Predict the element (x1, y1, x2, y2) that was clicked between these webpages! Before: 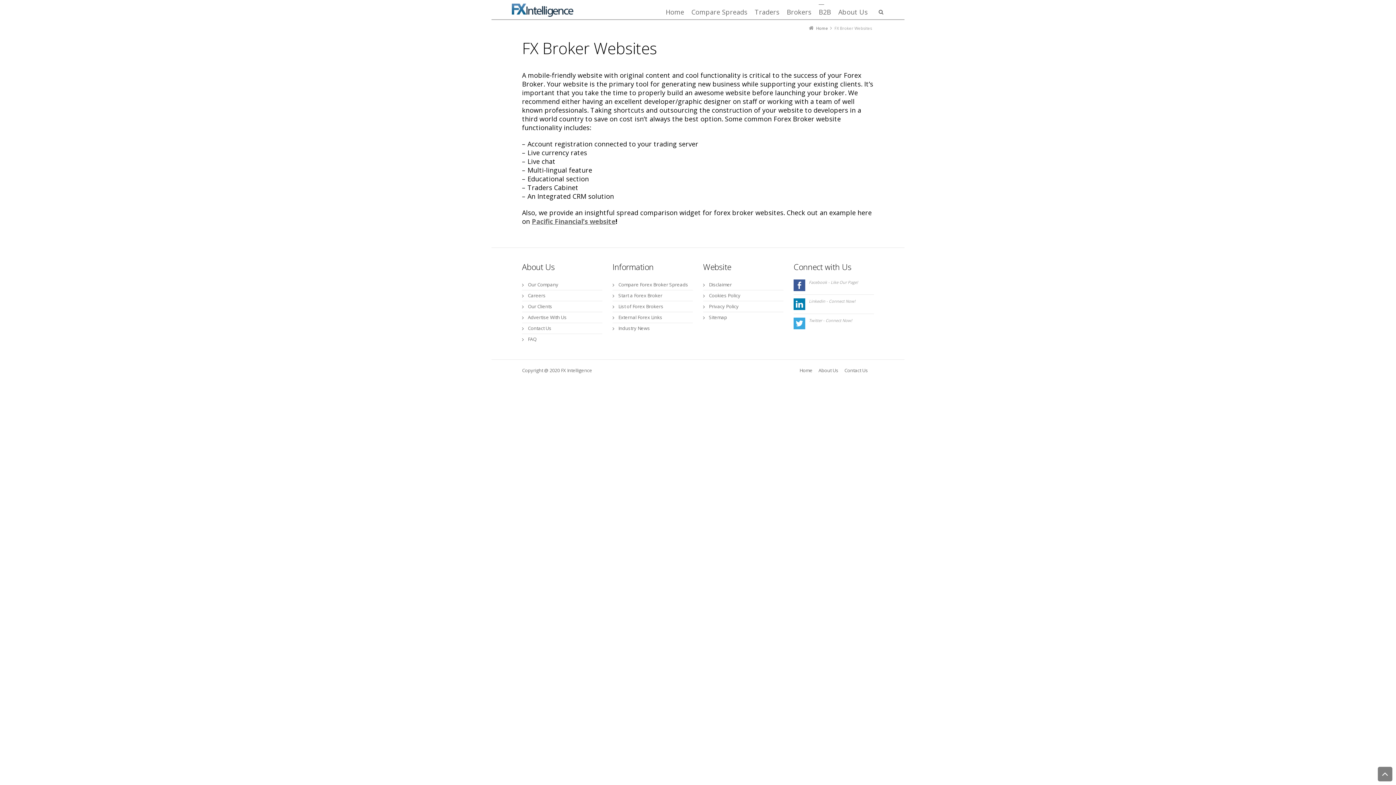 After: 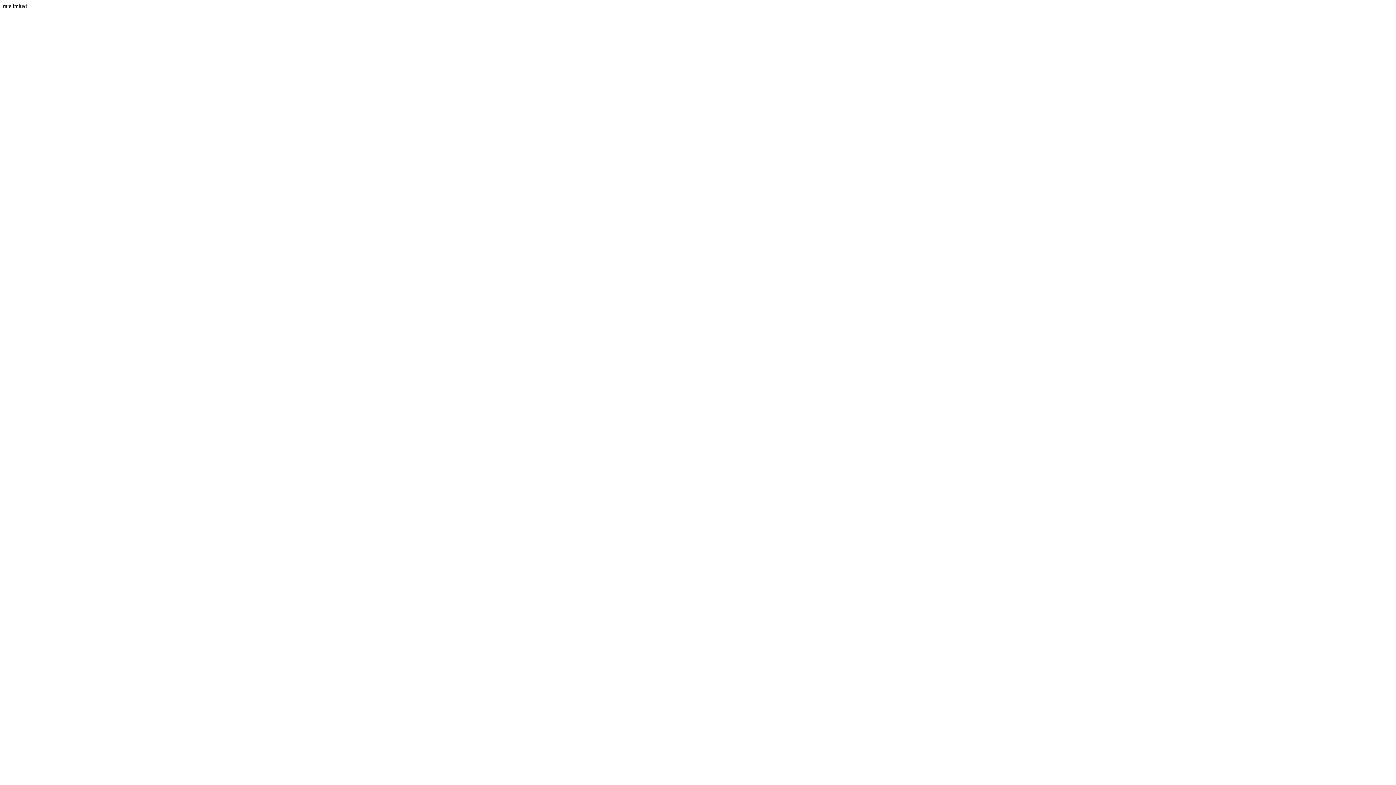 Action: label: Disclaimer bbox: (709, 281, 783, 288)